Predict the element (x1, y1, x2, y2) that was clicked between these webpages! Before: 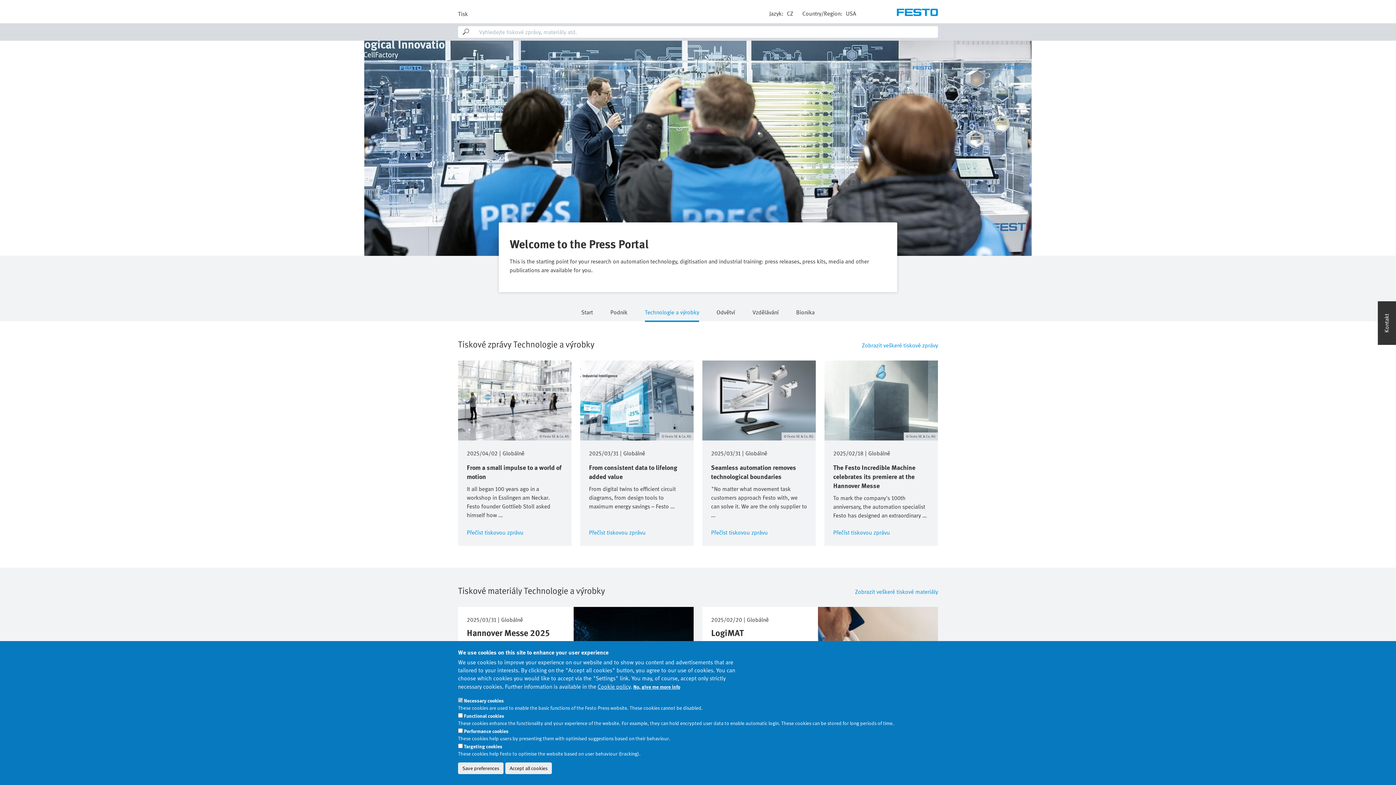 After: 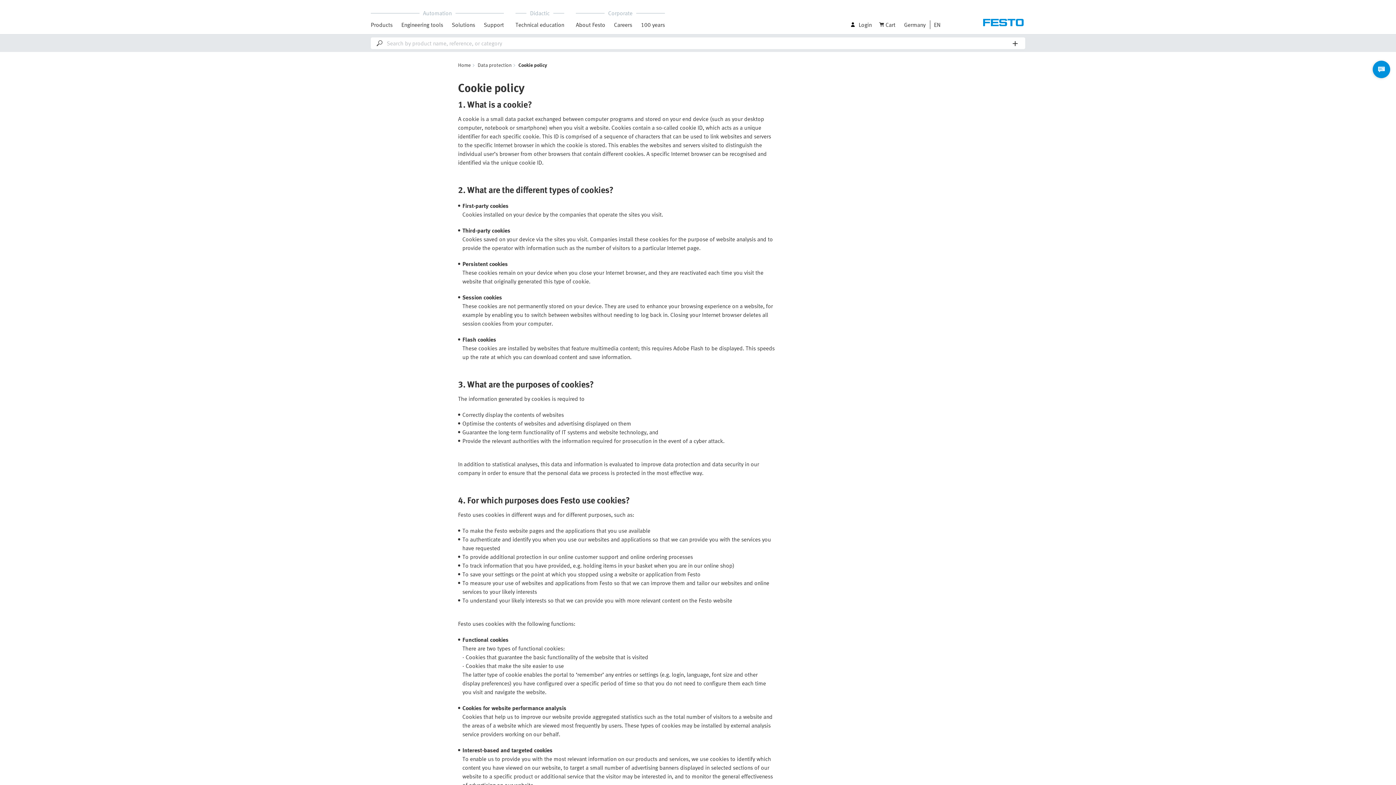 Action: label: Cookie policy bbox: (597, 683, 630, 690)